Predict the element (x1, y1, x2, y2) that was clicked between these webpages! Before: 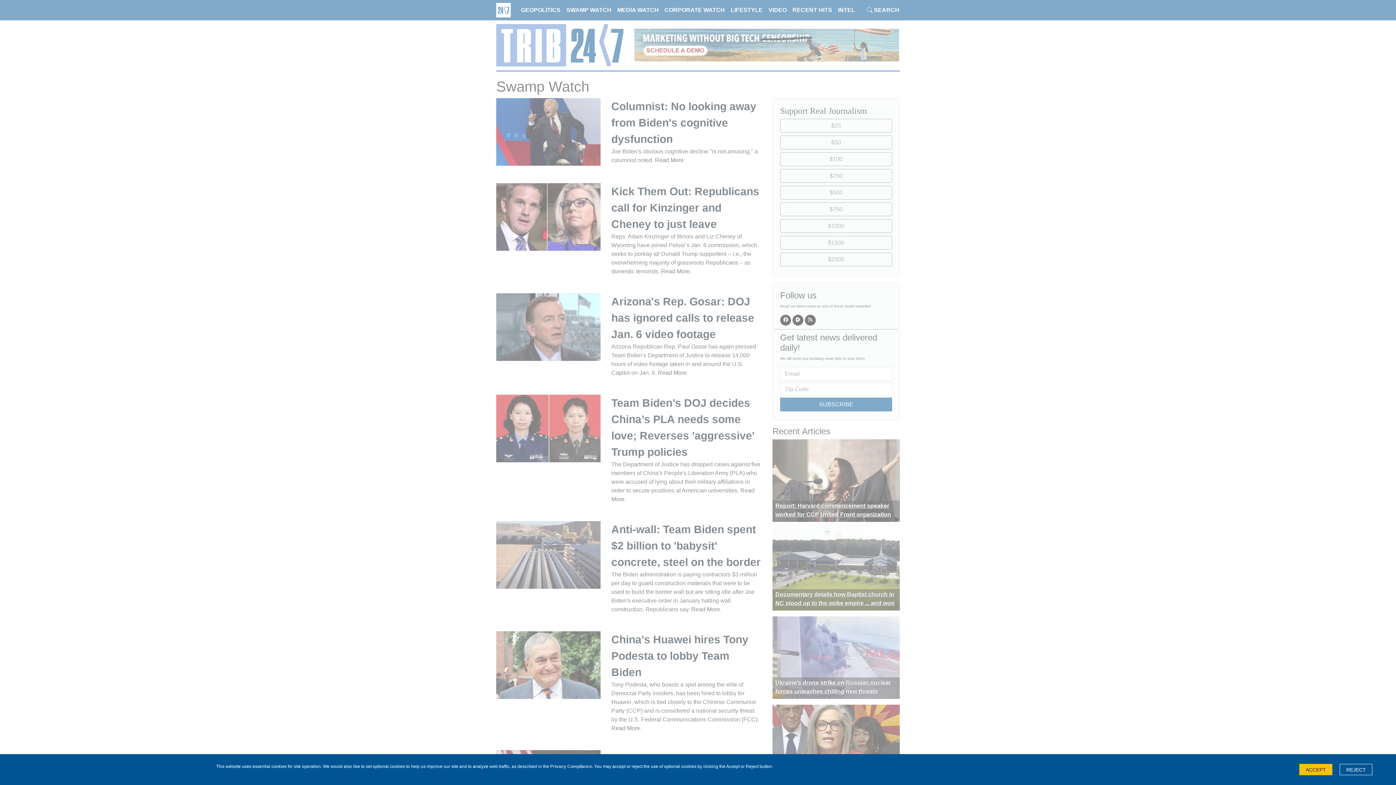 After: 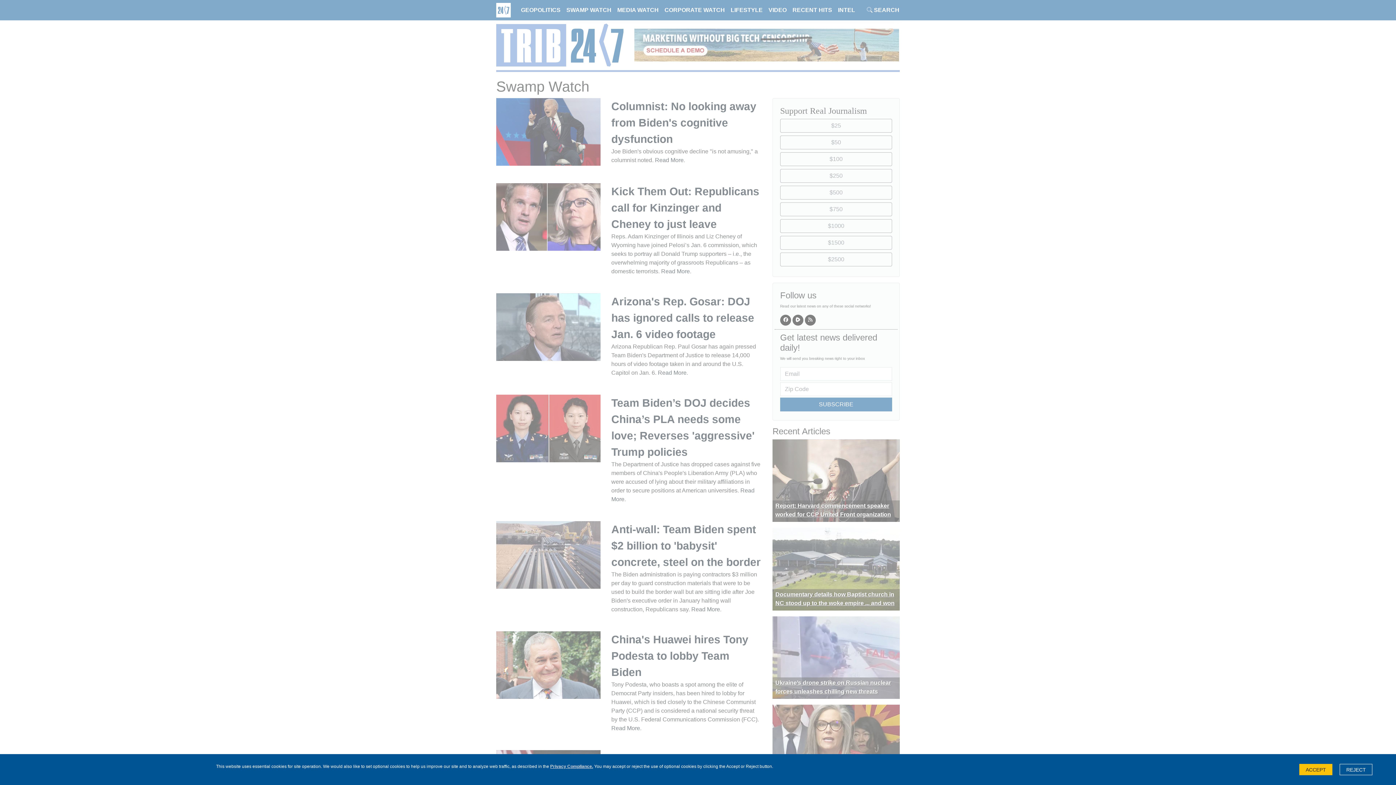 Action: bbox: (550, 764, 593, 769) label: Privacy Compliance.